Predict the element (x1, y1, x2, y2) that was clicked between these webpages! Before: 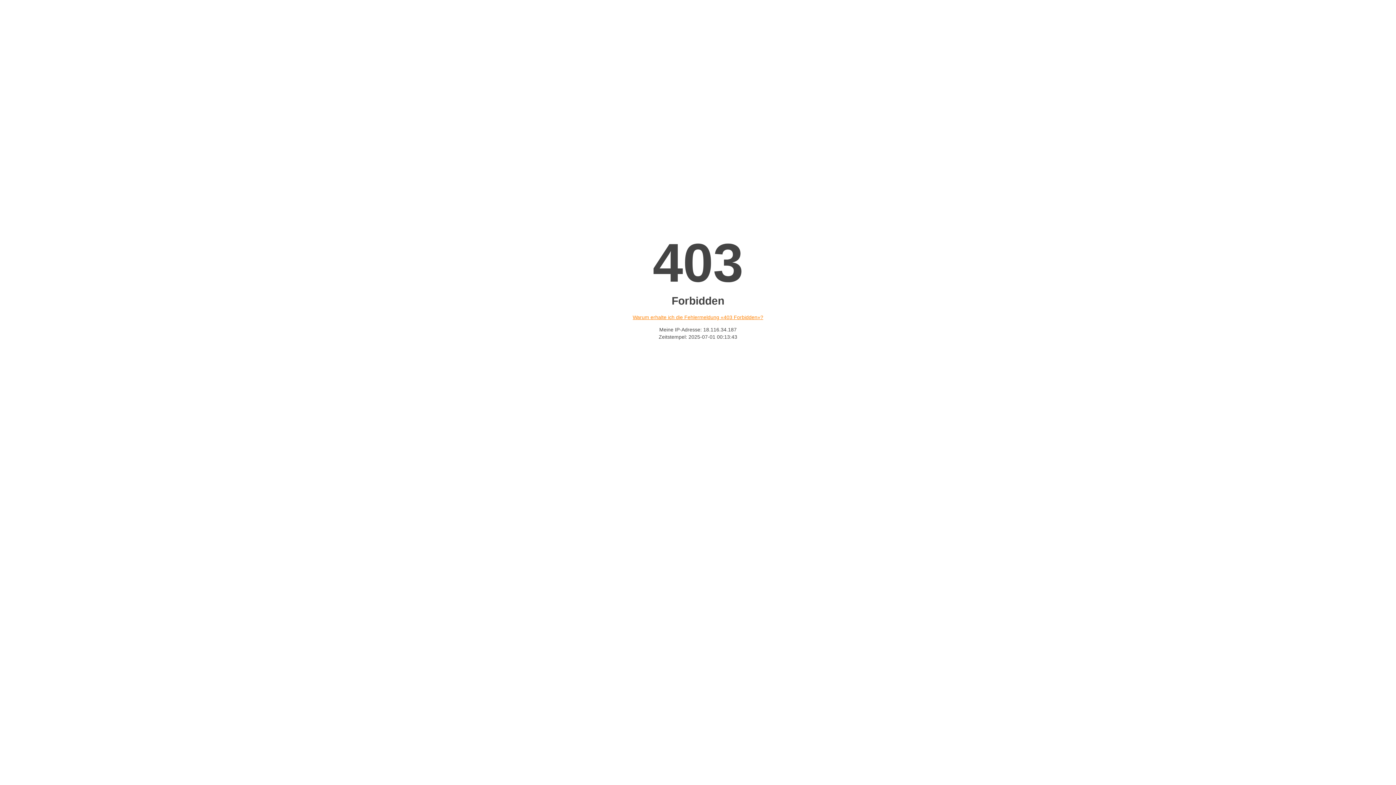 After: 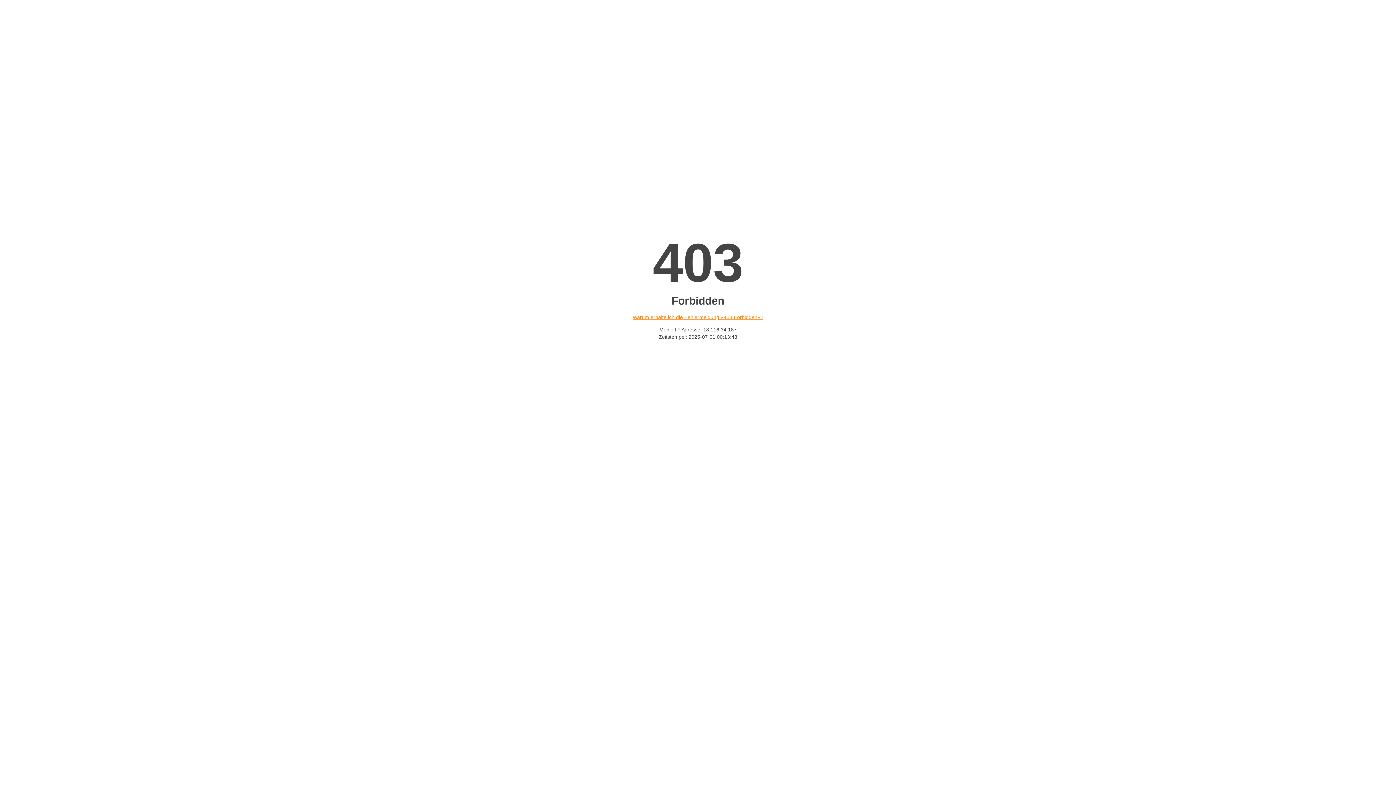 Action: label: Warum erhalte ich die Fehlermeldung «403 Forbidden»? bbox: (632, 314, 763, 320)